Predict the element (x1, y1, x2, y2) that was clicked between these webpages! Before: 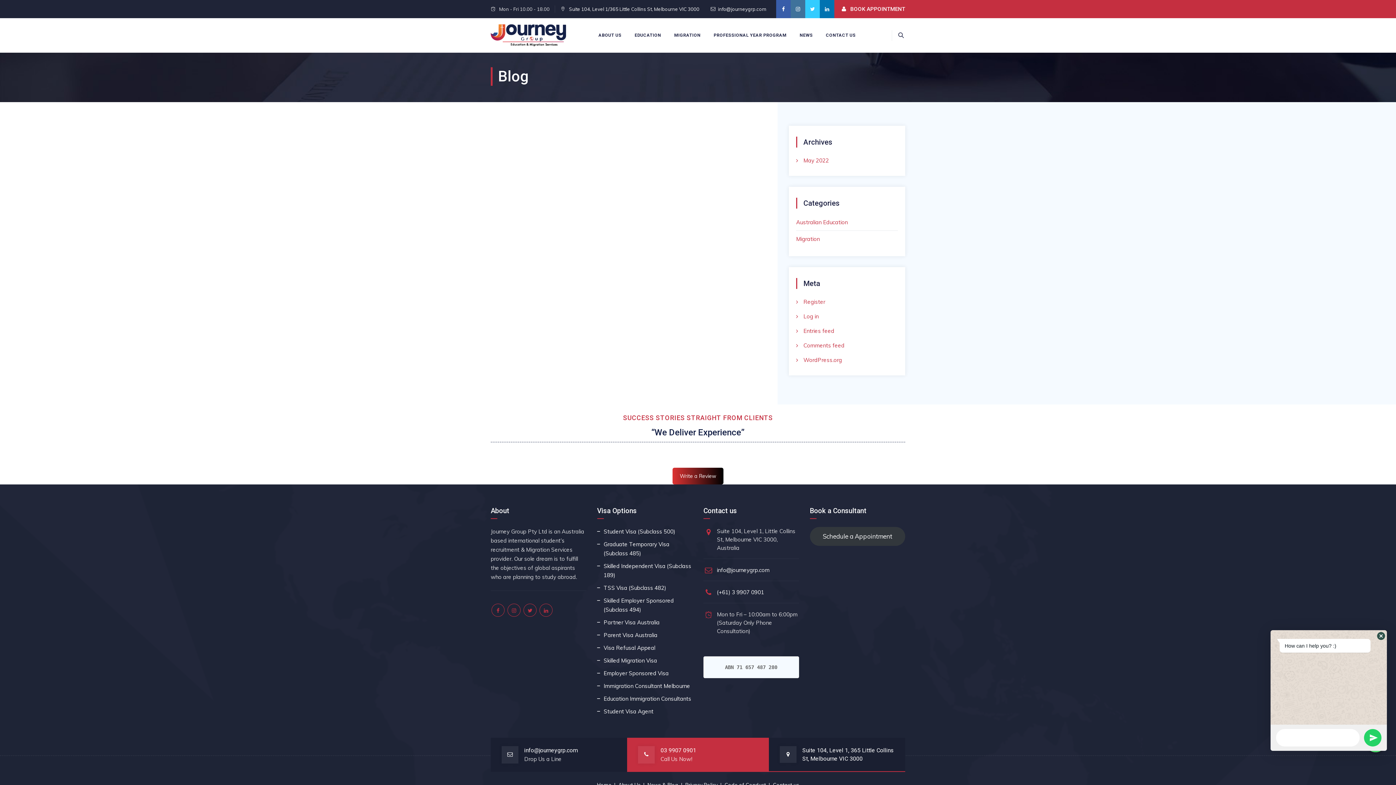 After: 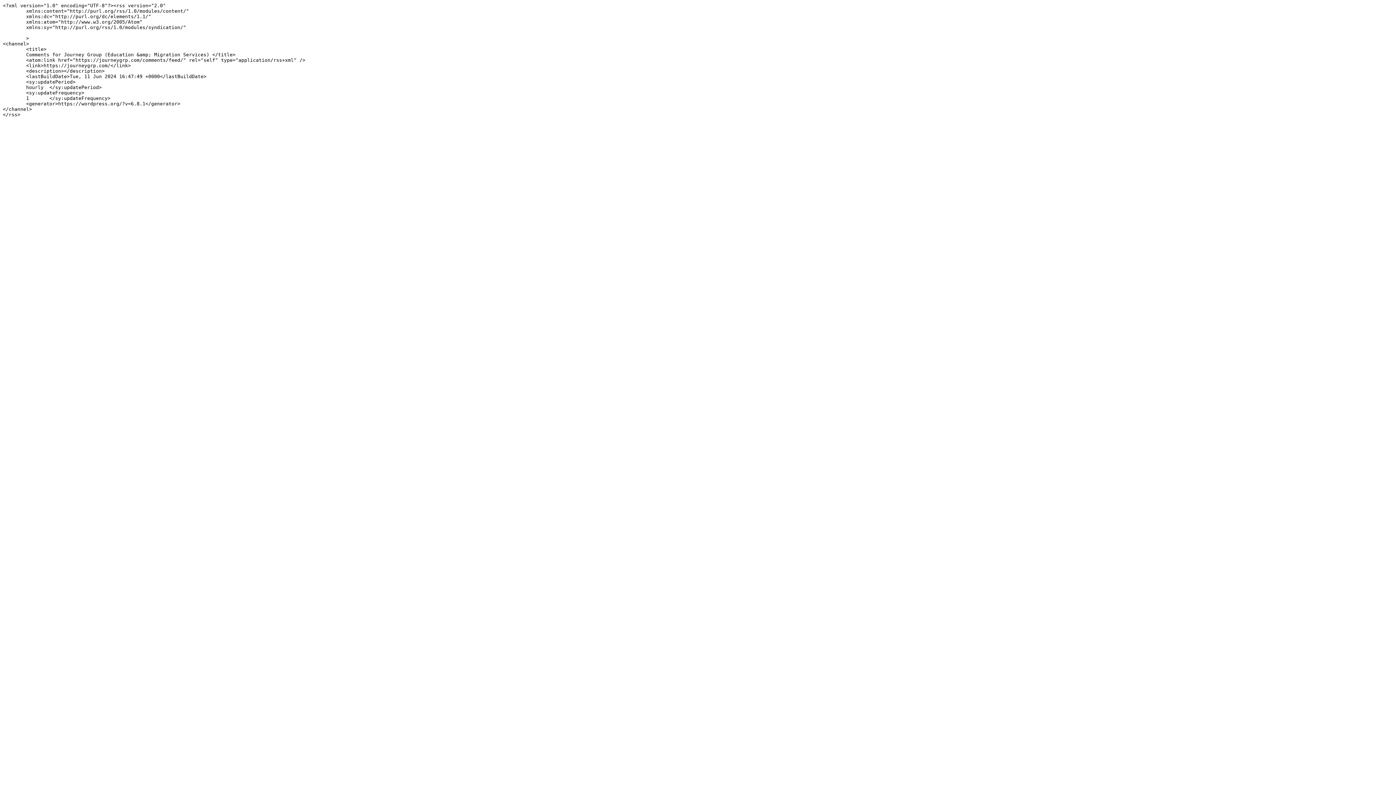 Action: bbox: (796, 341, 844, 350) label: Comments feed